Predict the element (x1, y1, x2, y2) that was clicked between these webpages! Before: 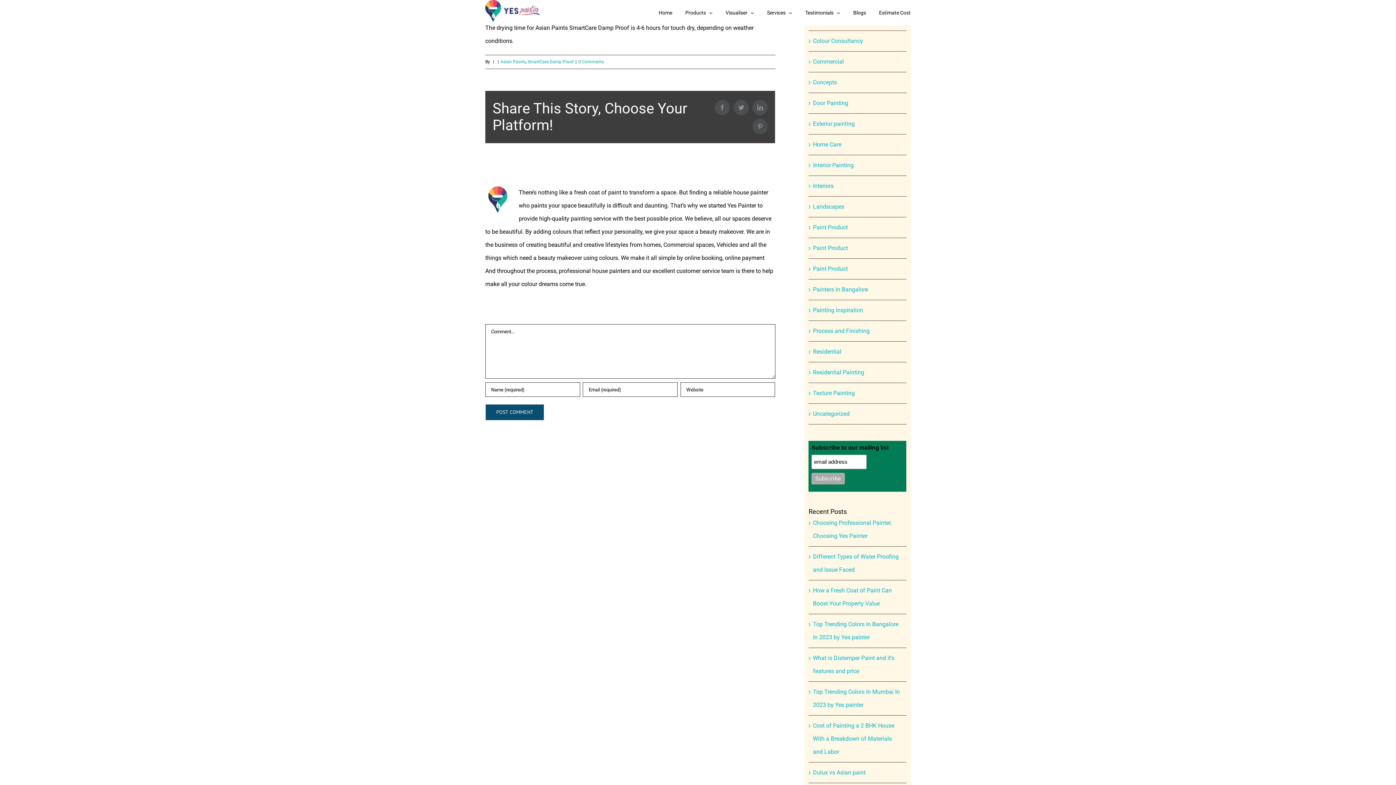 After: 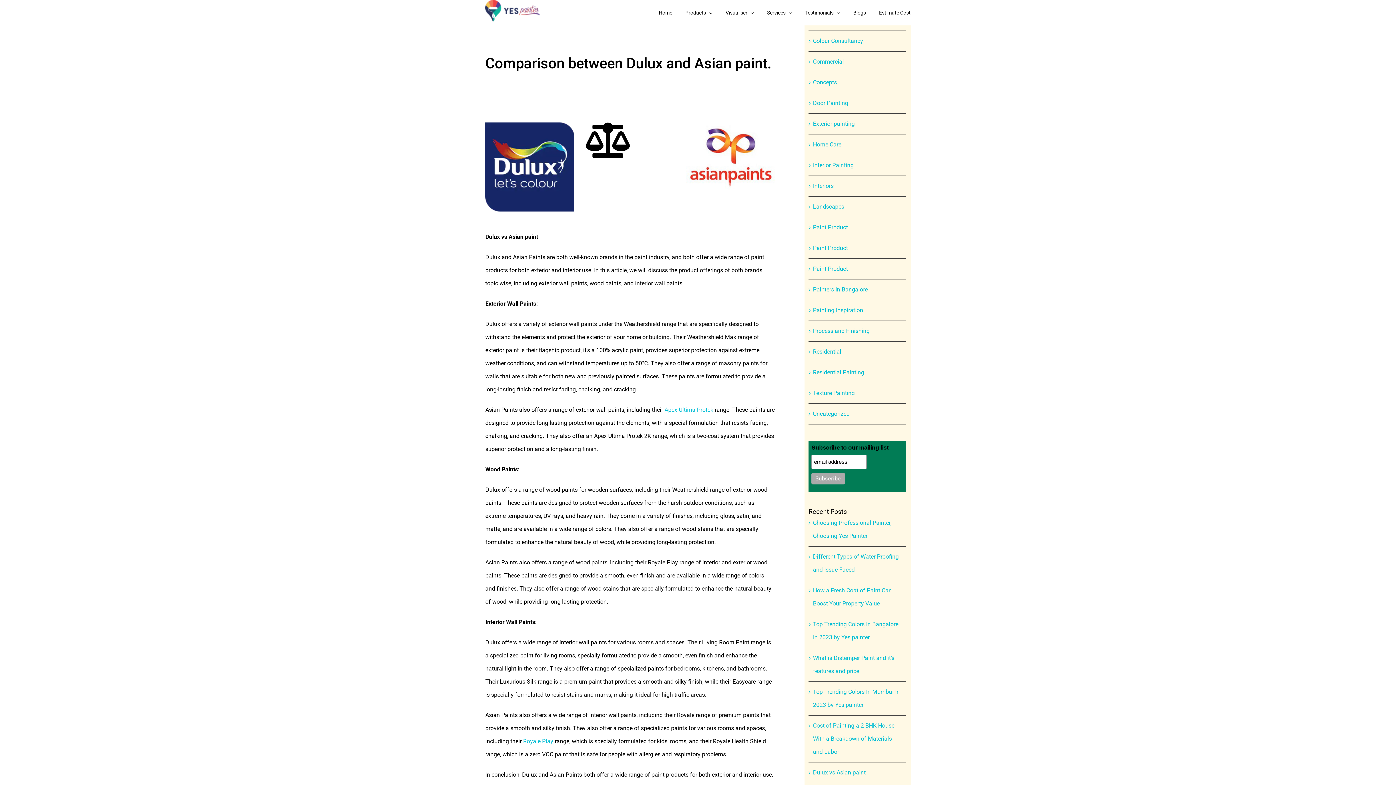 Action: bbox: (813, 769, 865, 776) label: Dulux vs Asian paint